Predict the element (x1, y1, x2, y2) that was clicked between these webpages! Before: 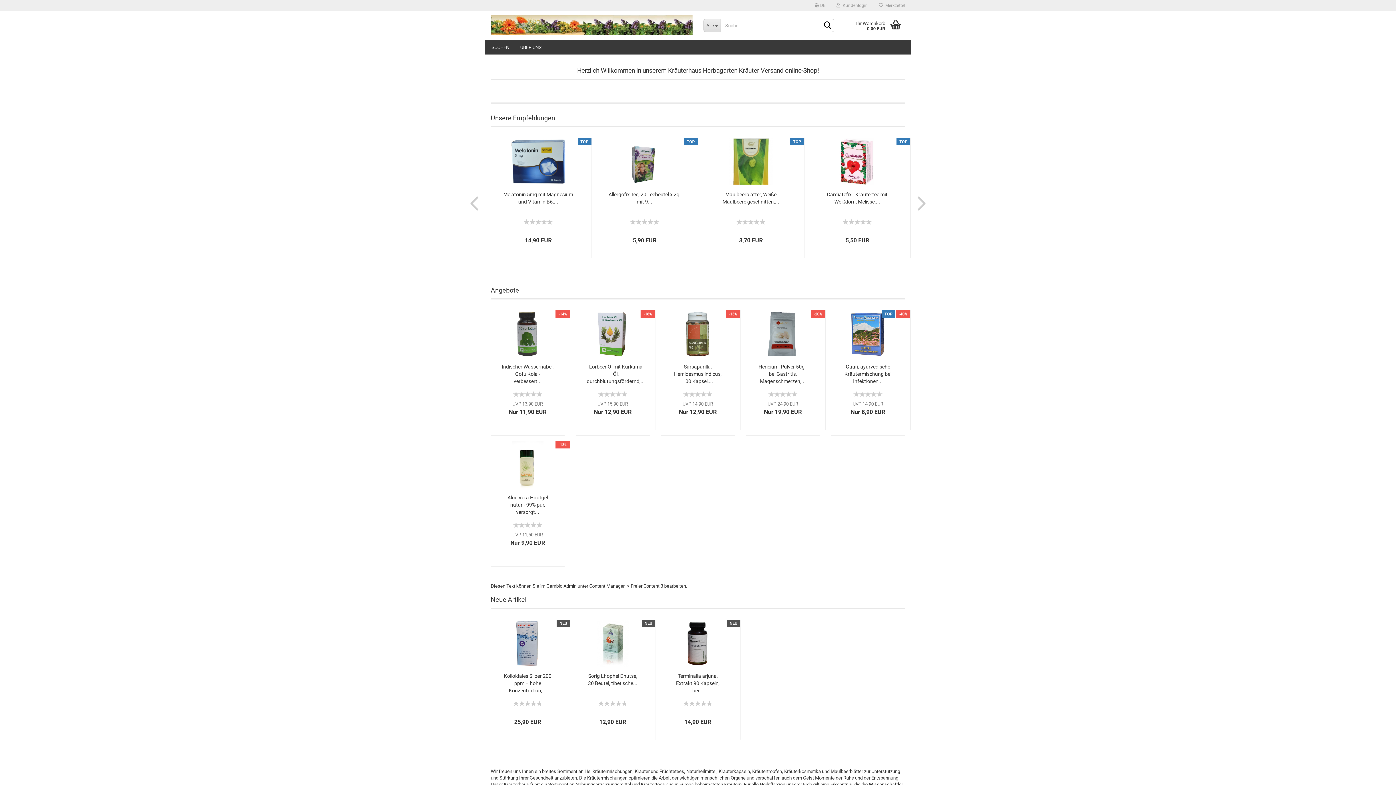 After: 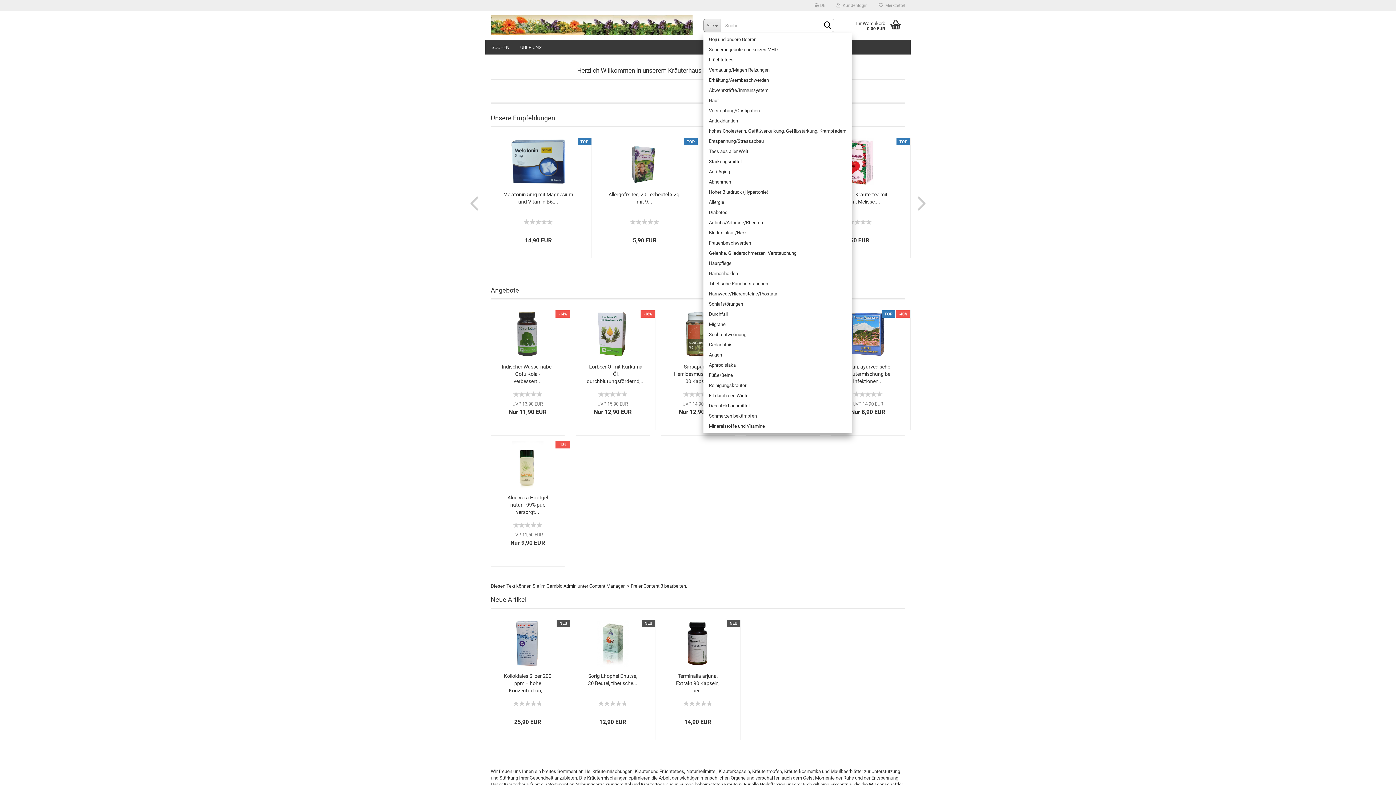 Action: bbox: (703, 18, 720, 32) label: Alle 